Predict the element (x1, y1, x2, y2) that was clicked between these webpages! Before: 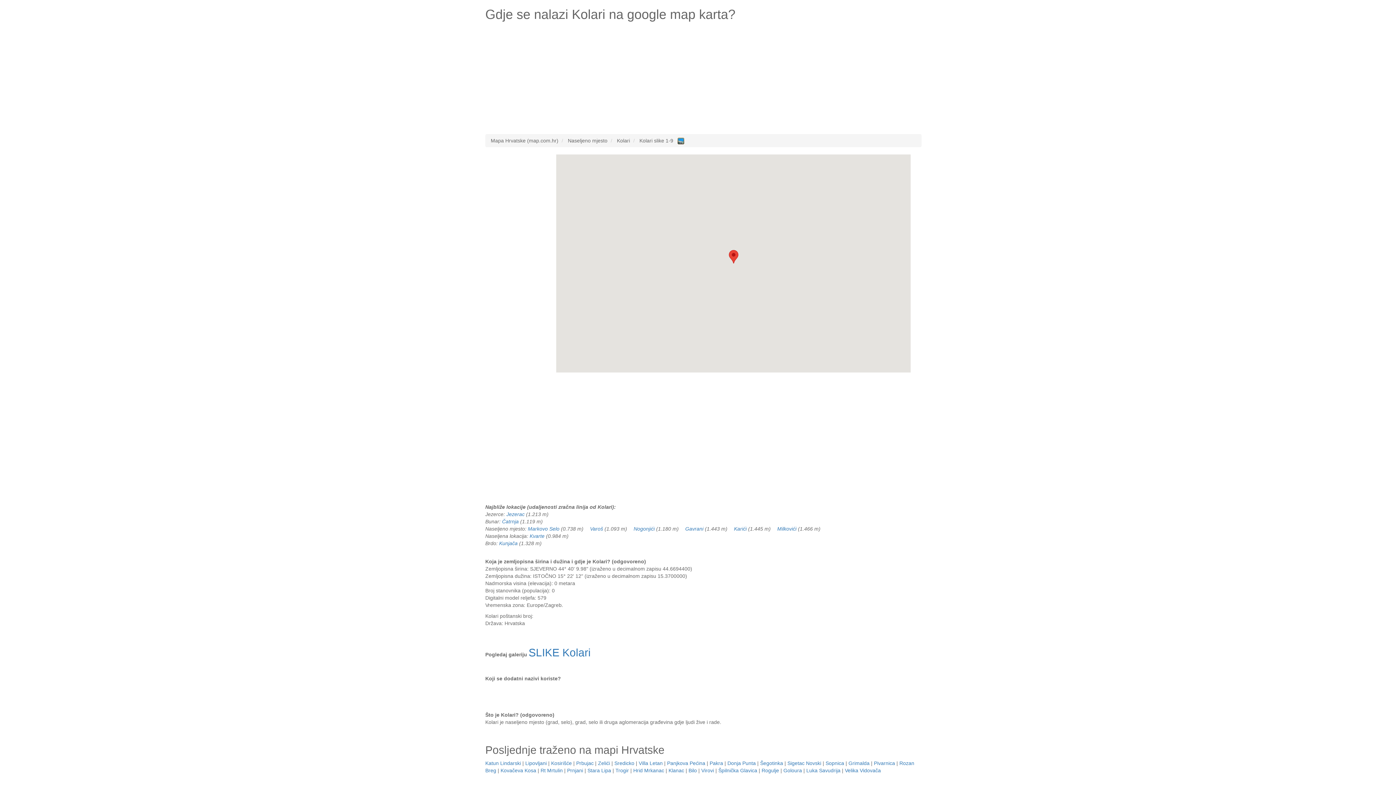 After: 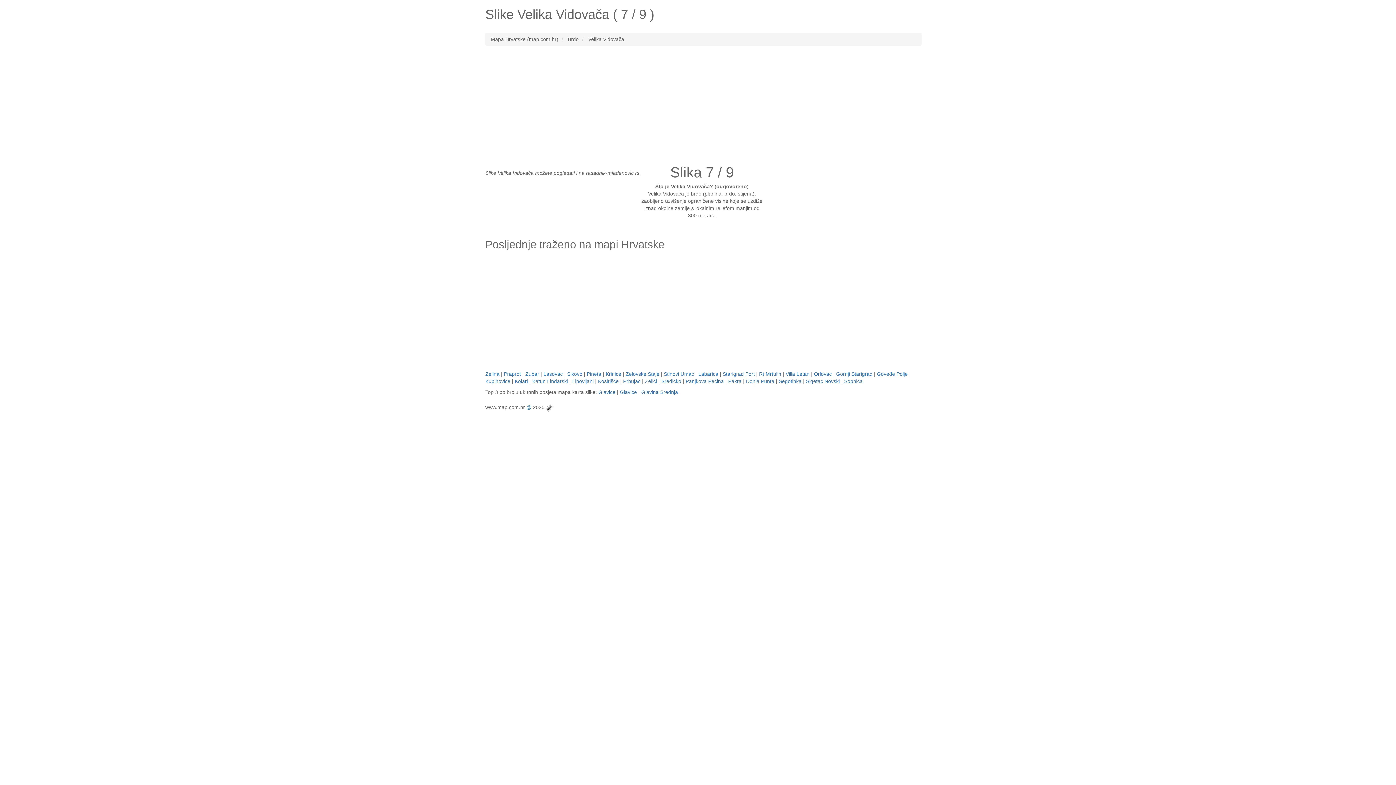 Action: bbox: (845, 768, 881, 773) label: Velika Vidovača